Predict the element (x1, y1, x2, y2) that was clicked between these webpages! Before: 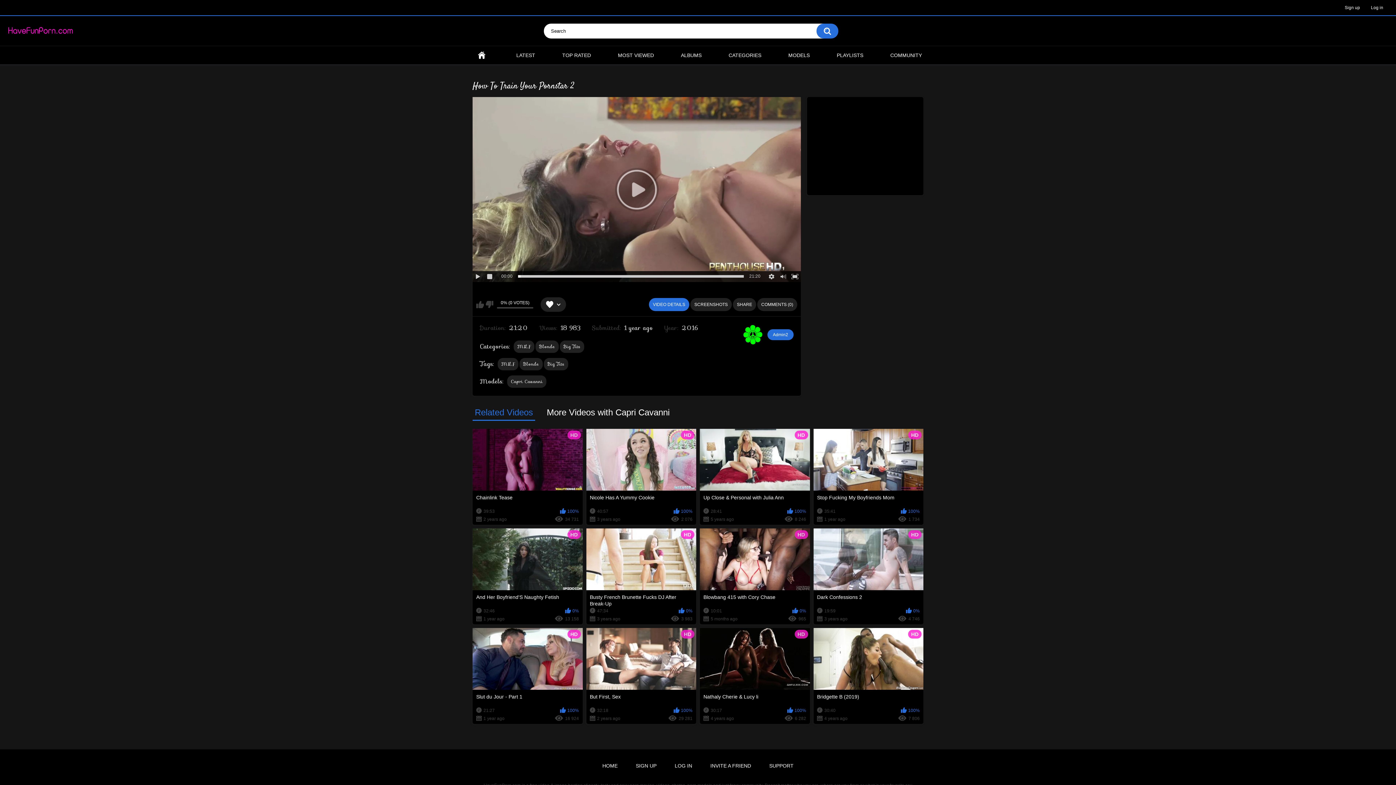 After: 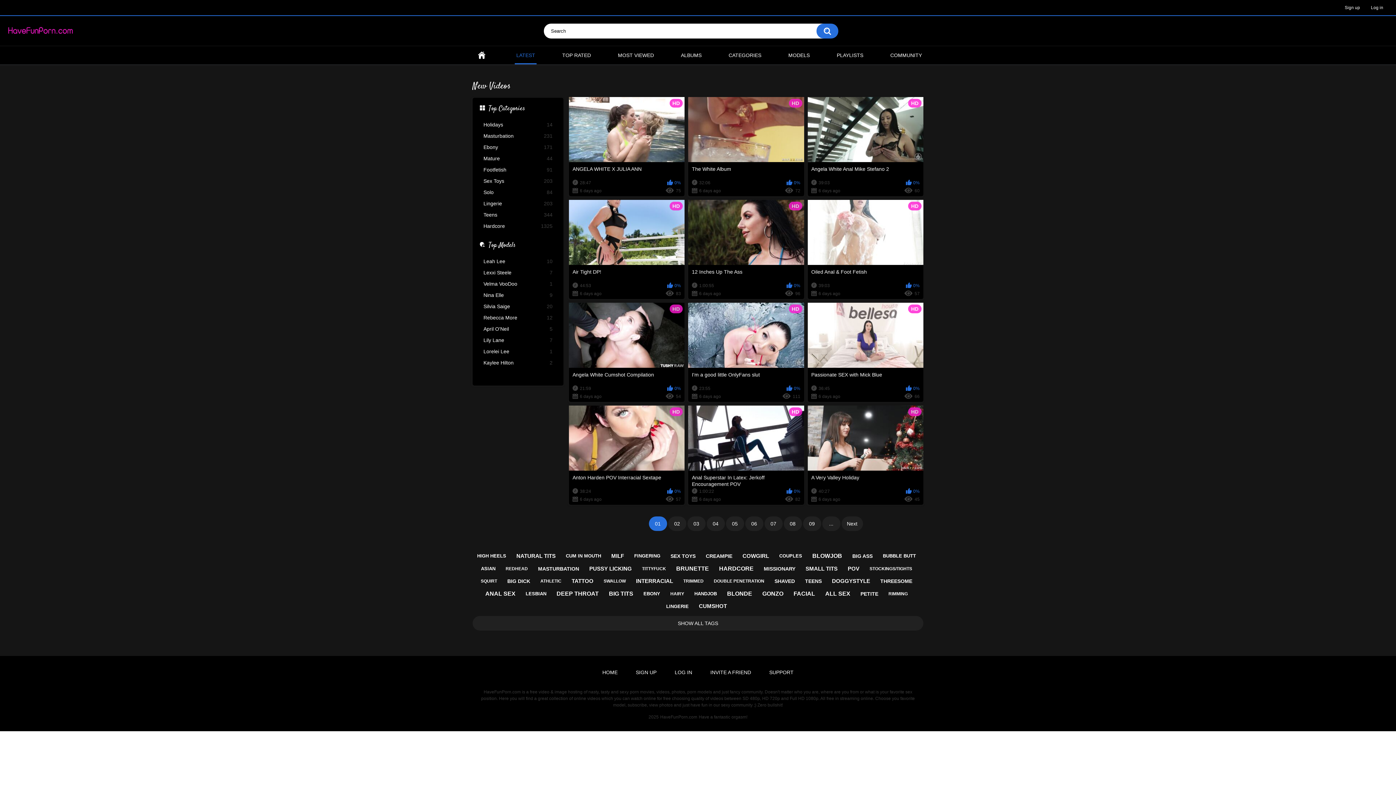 Action: bbox: (515, 46, 536, 64) label: LATEST